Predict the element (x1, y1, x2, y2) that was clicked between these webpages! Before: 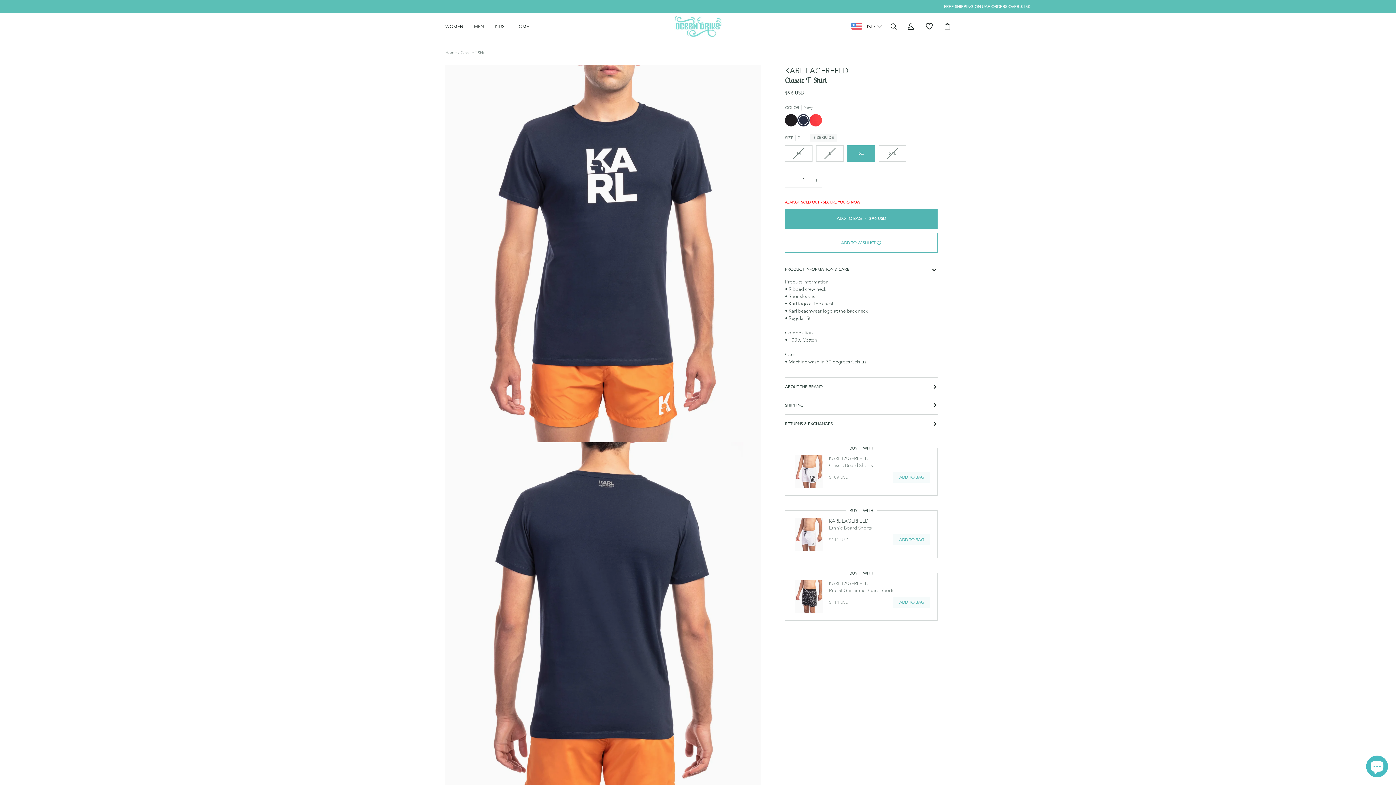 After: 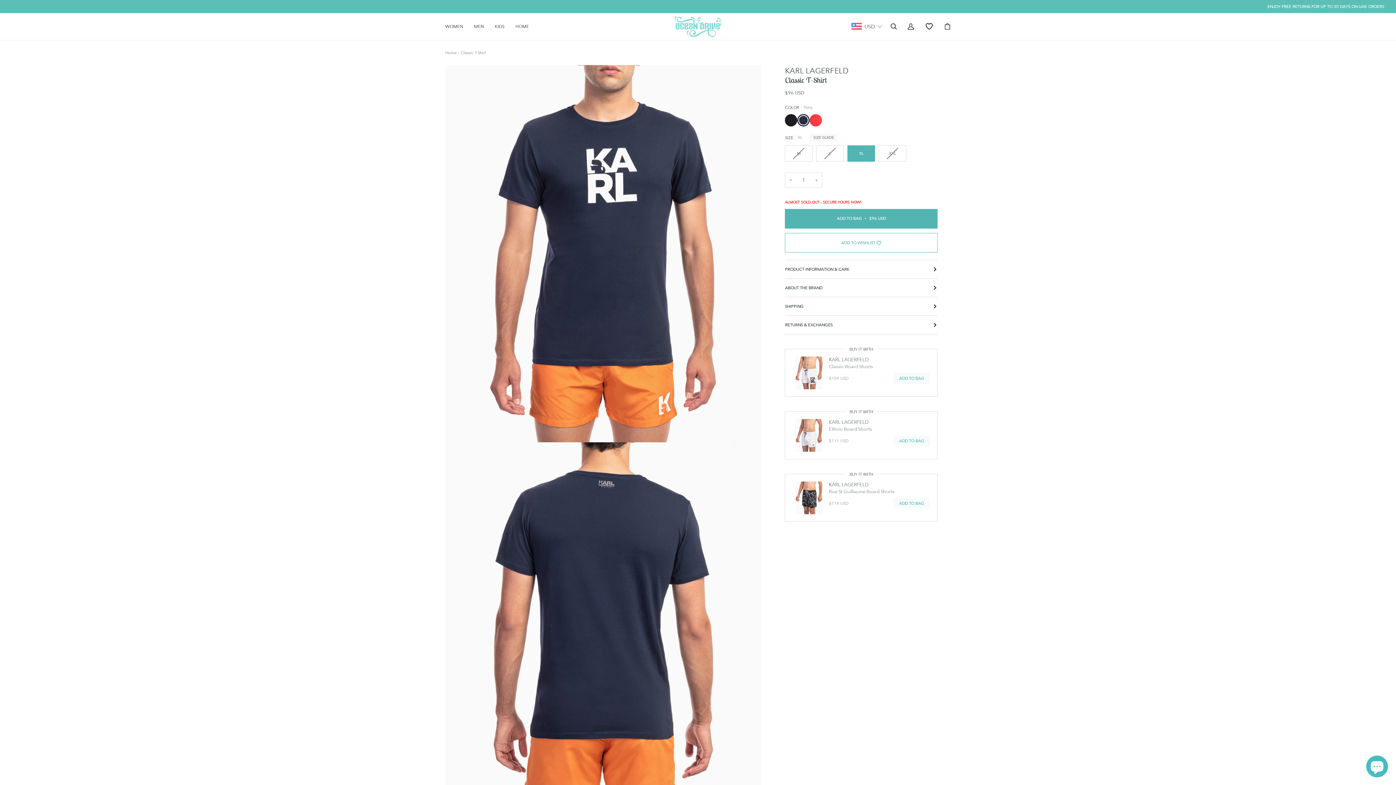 Action: bbox: (785, 260, 937, 278) label: PRODUCT INFORMATION & CARE